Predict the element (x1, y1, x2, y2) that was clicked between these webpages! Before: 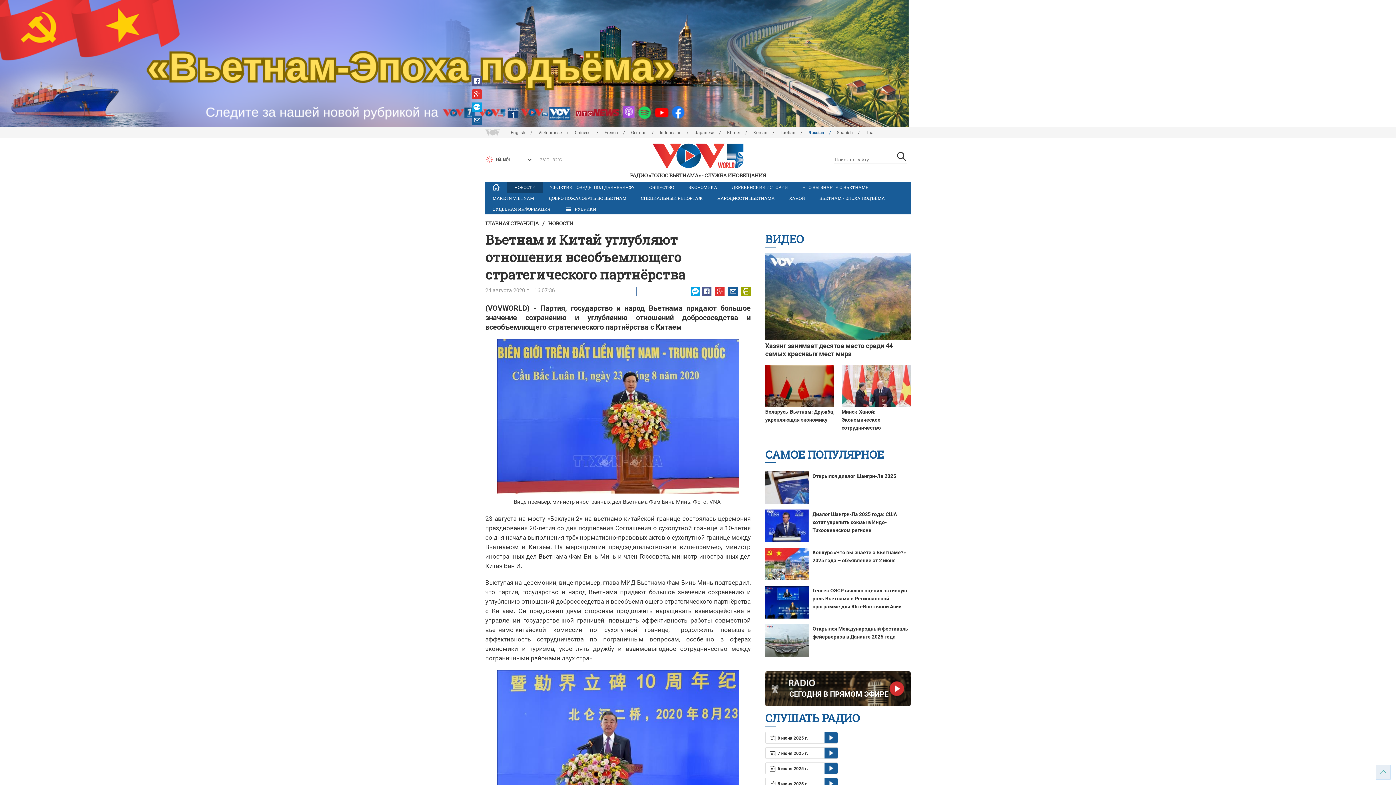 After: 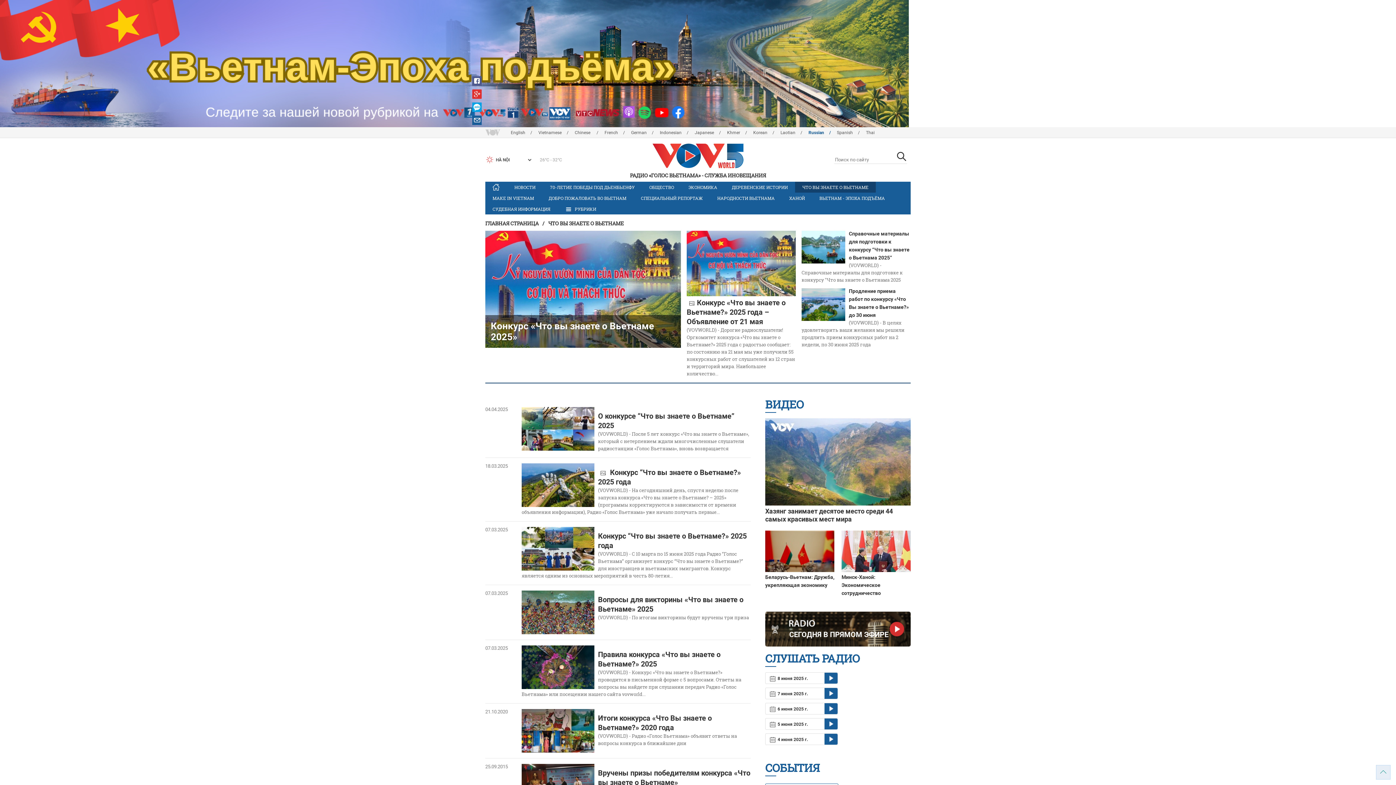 Action: label: ЧТО ВЫ ЗНАЕТЕ О ВЬЕТНАМЕ bbox: (795, 181, 876, 192)